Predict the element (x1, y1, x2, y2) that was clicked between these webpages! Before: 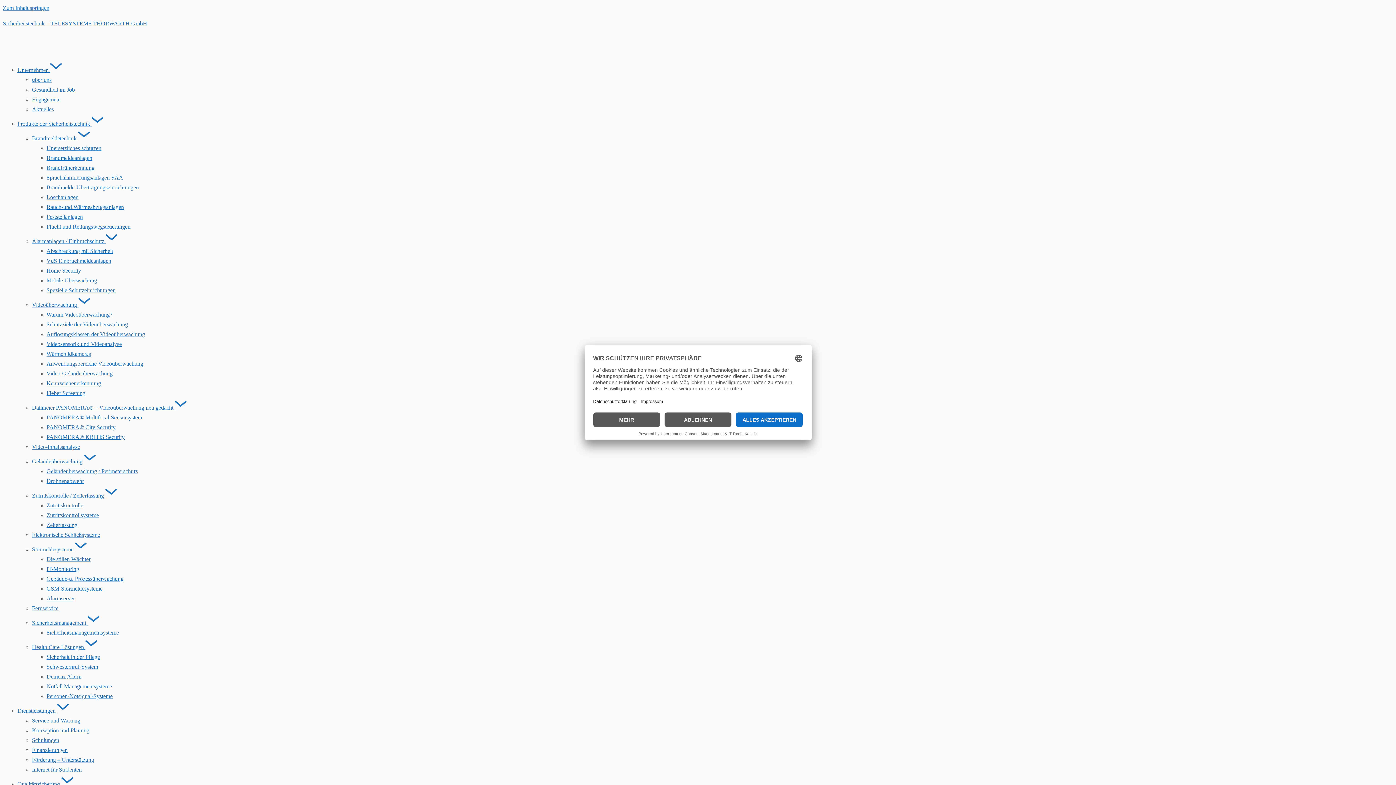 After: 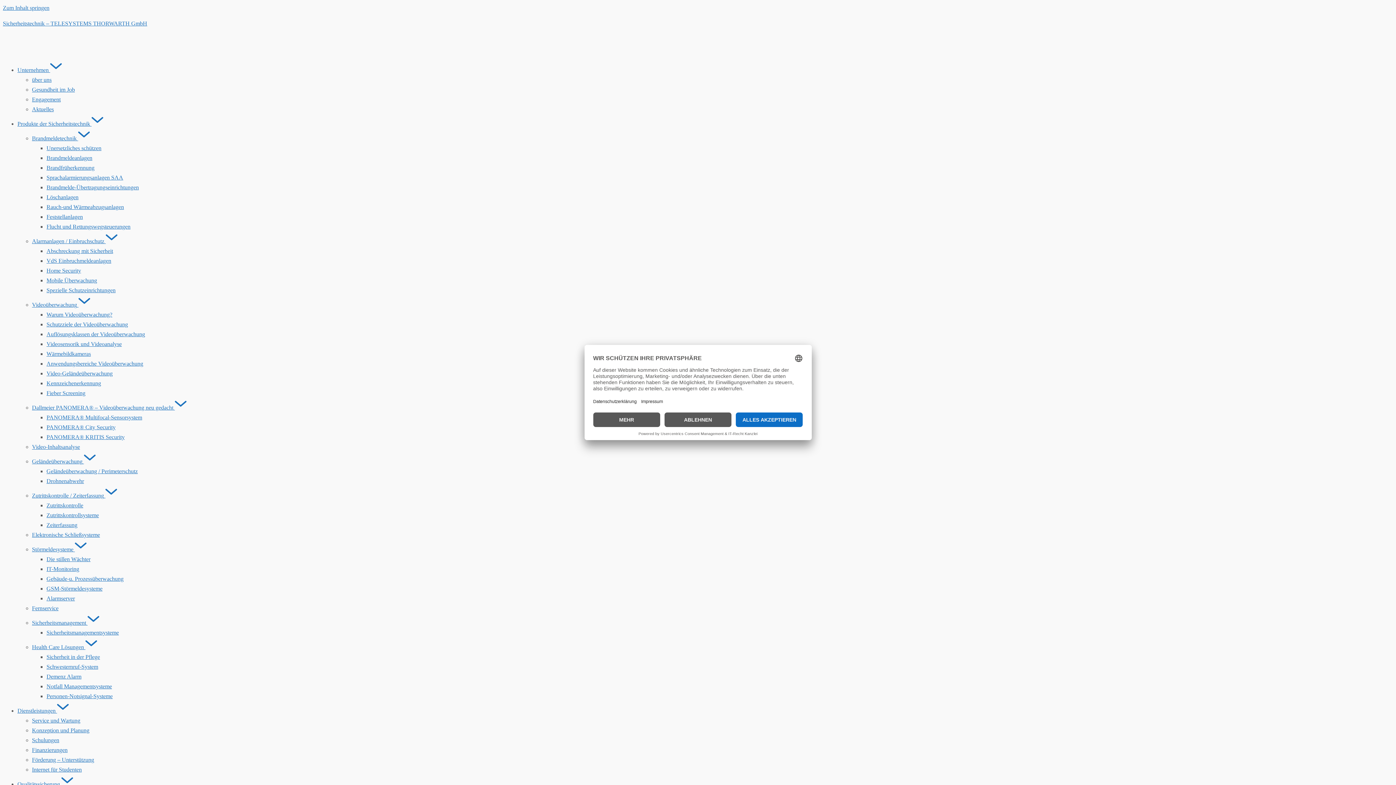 Action: bbox: (46, 390, 85, 396) label: Fieber Screening